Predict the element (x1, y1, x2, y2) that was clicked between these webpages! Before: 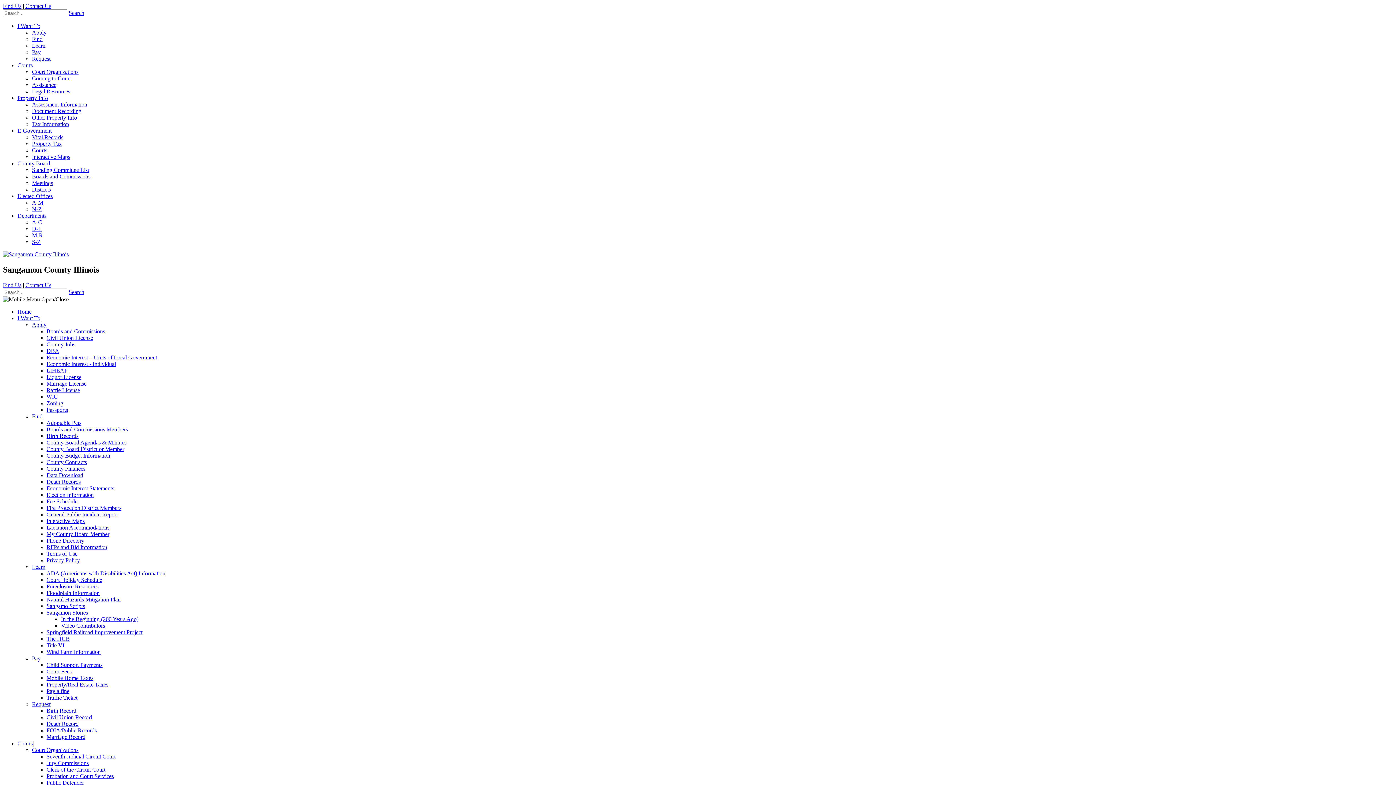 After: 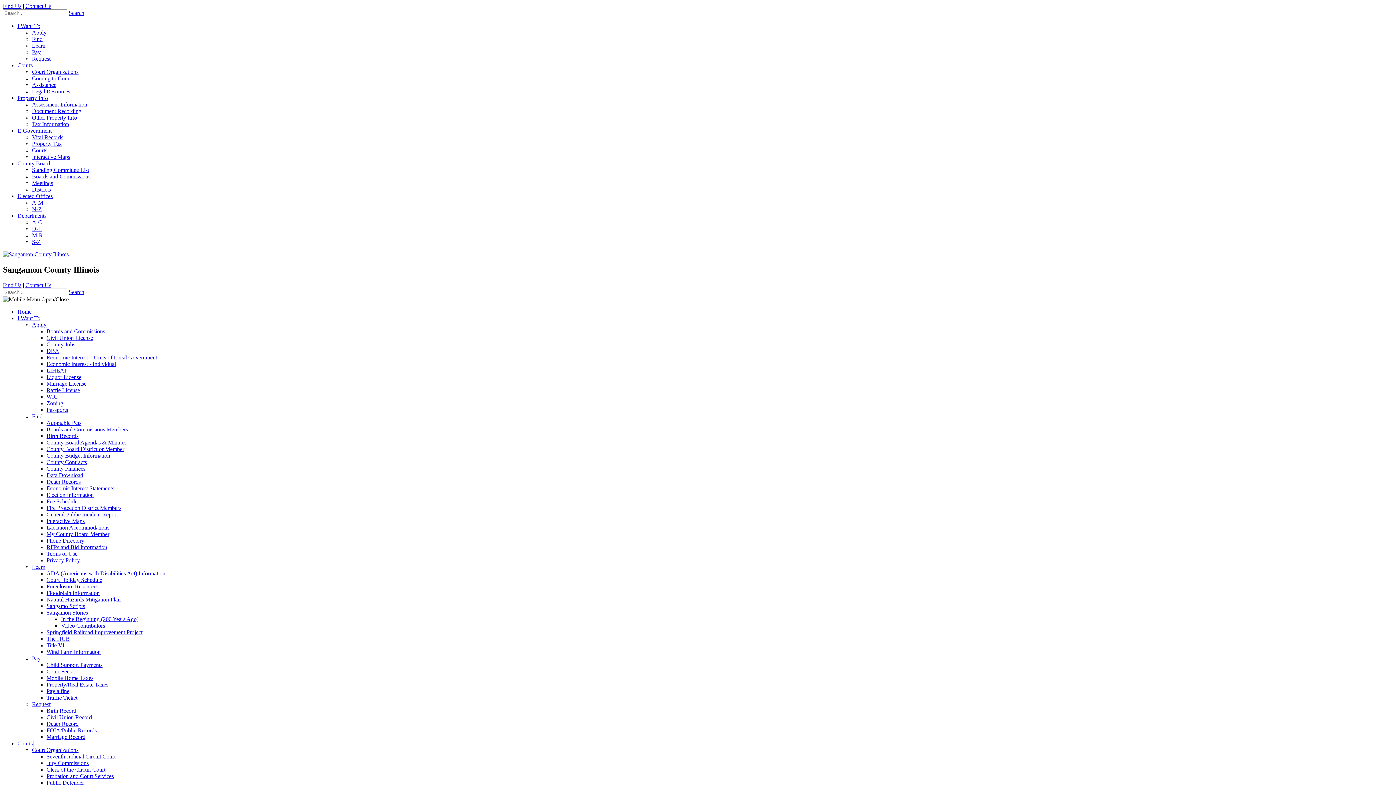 Action: label: Pay a fine bbox: (46, 688, 69, 694)